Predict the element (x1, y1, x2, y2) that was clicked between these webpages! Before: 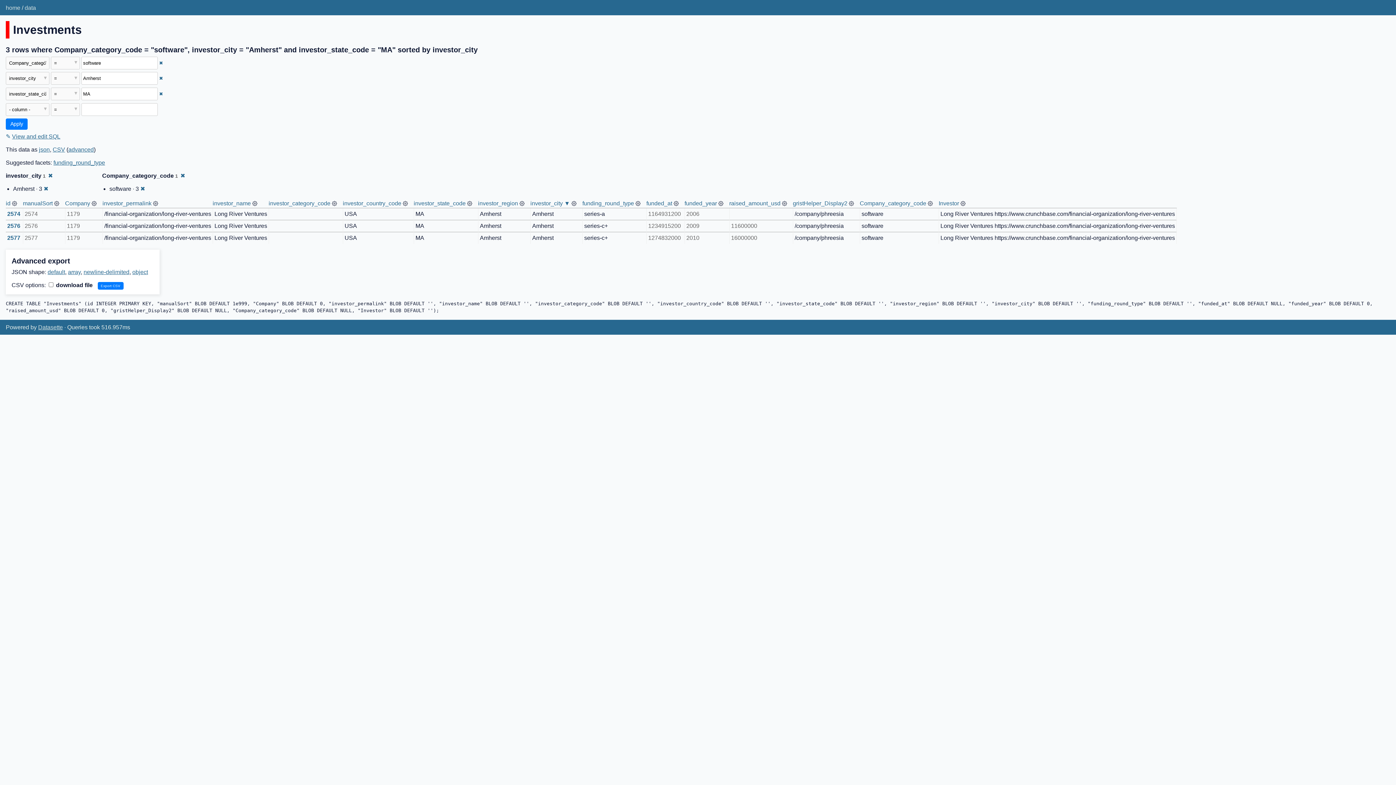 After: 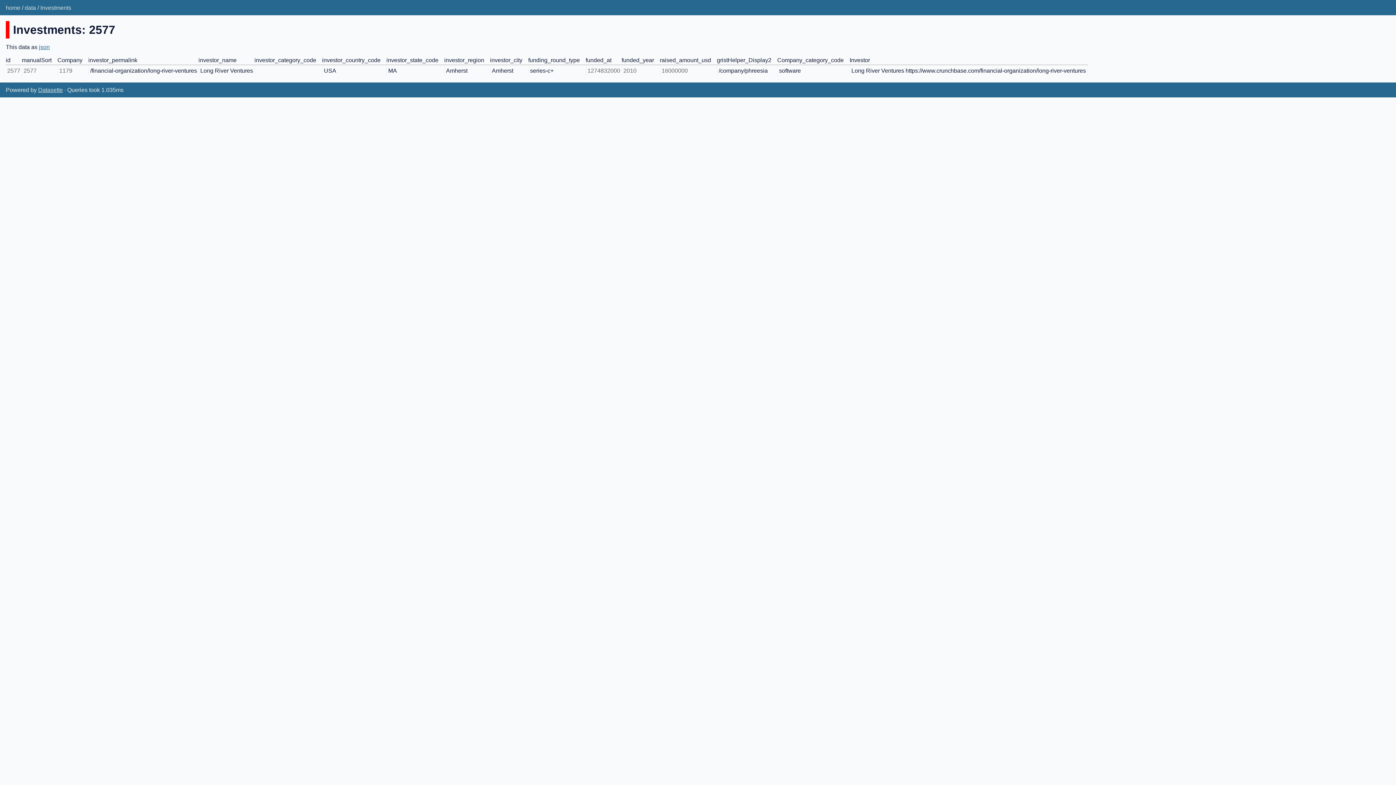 Action: bbox: (7, 235, 20, 241) label: 2577